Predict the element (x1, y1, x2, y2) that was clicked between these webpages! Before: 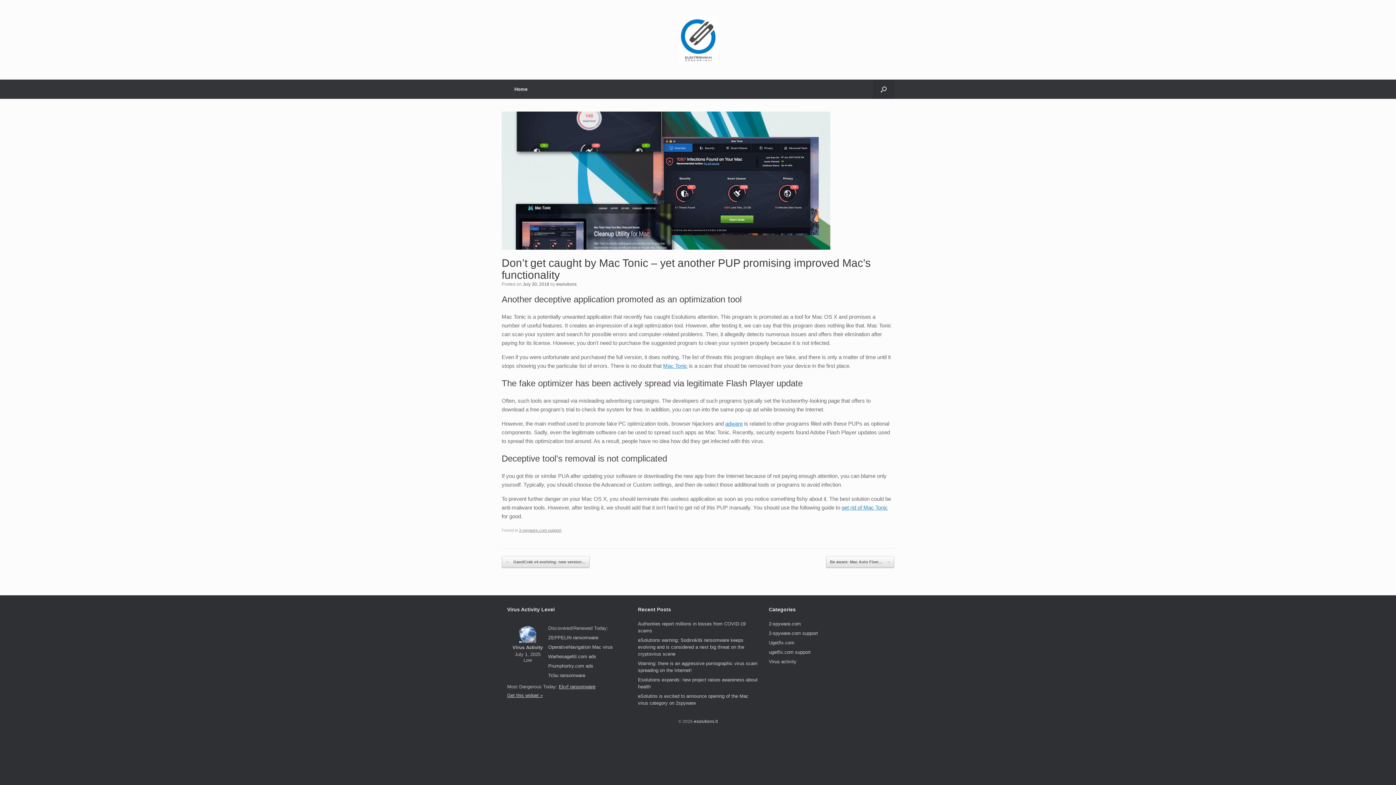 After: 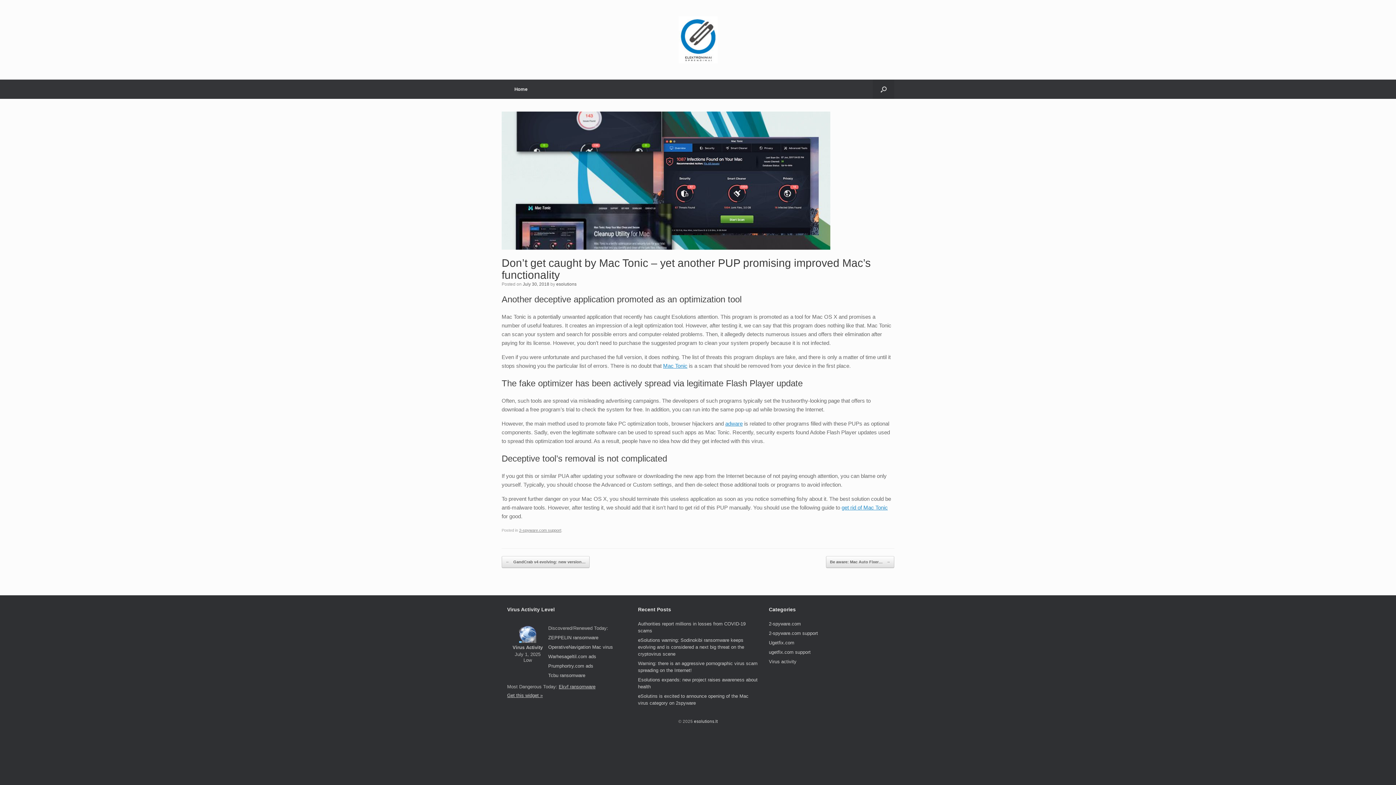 Action: bbox: (522, 281, 549, 286) label: July 30, 2018